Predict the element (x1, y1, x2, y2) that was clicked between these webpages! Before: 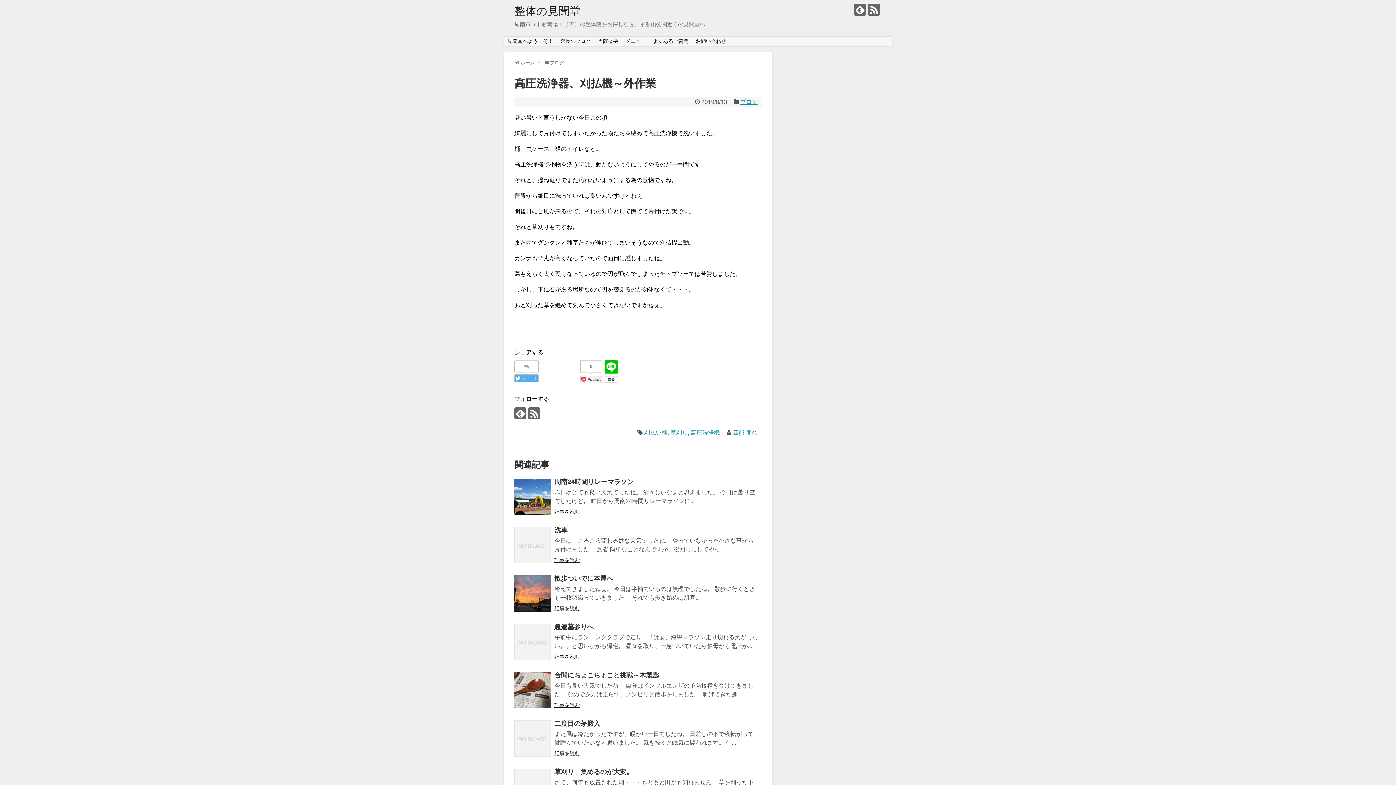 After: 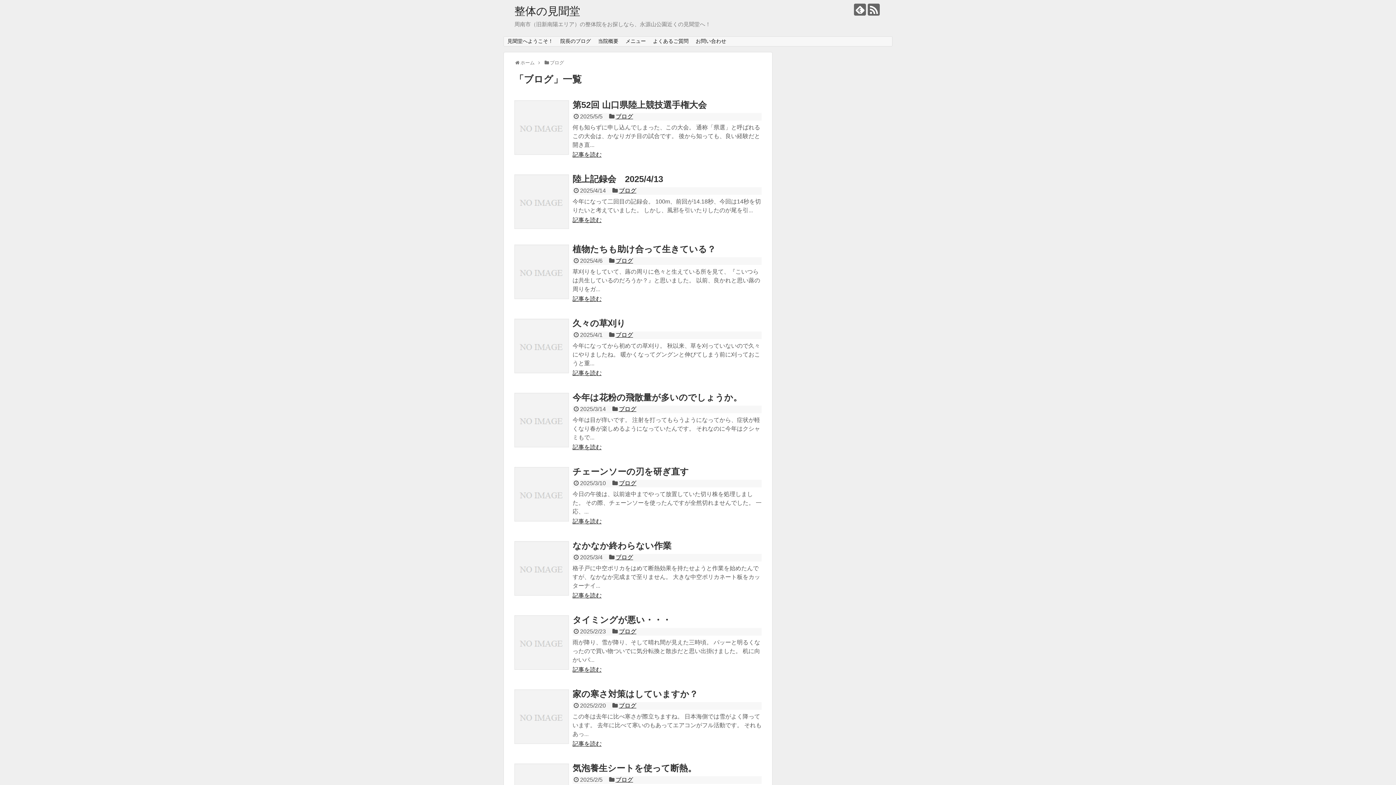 Action: label: ブログ bbox: (549, 60, 564, 65)